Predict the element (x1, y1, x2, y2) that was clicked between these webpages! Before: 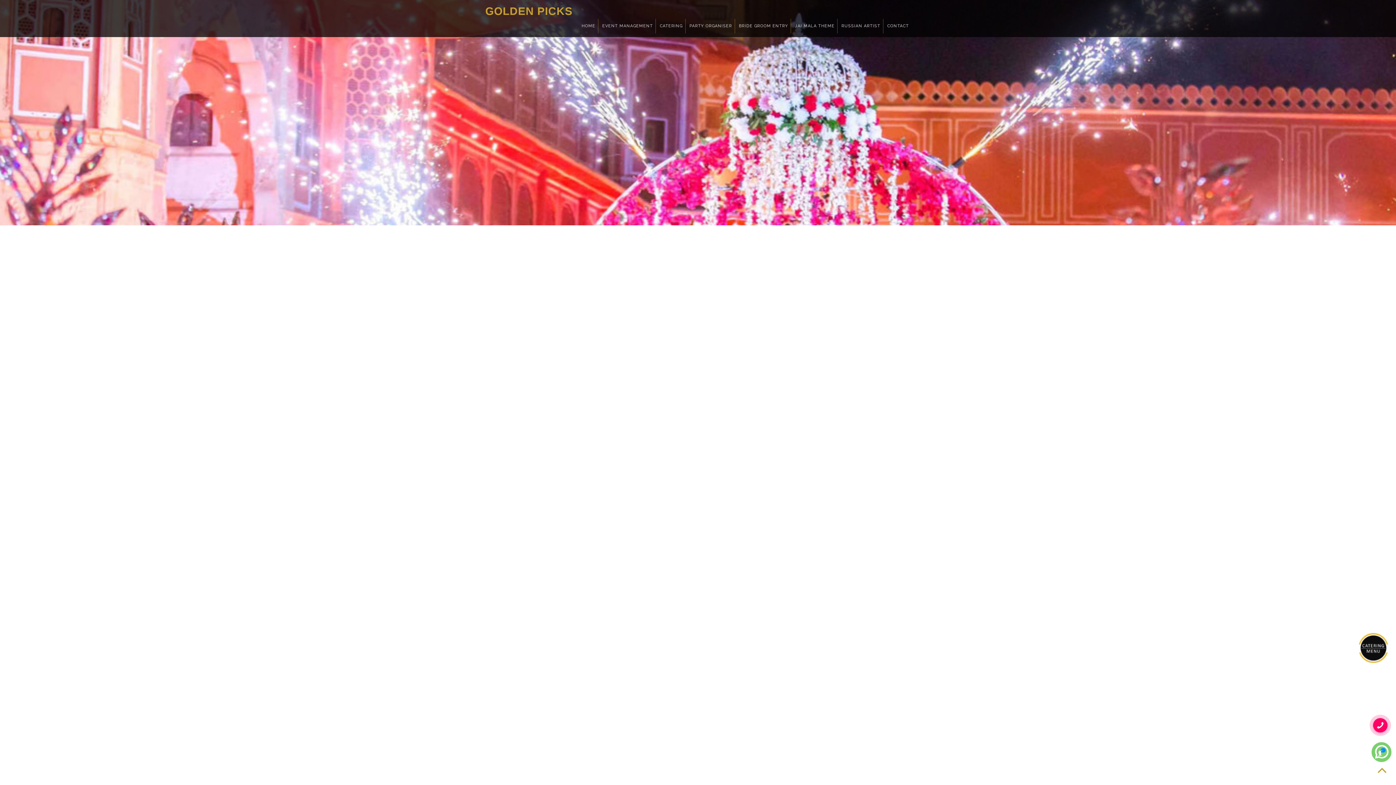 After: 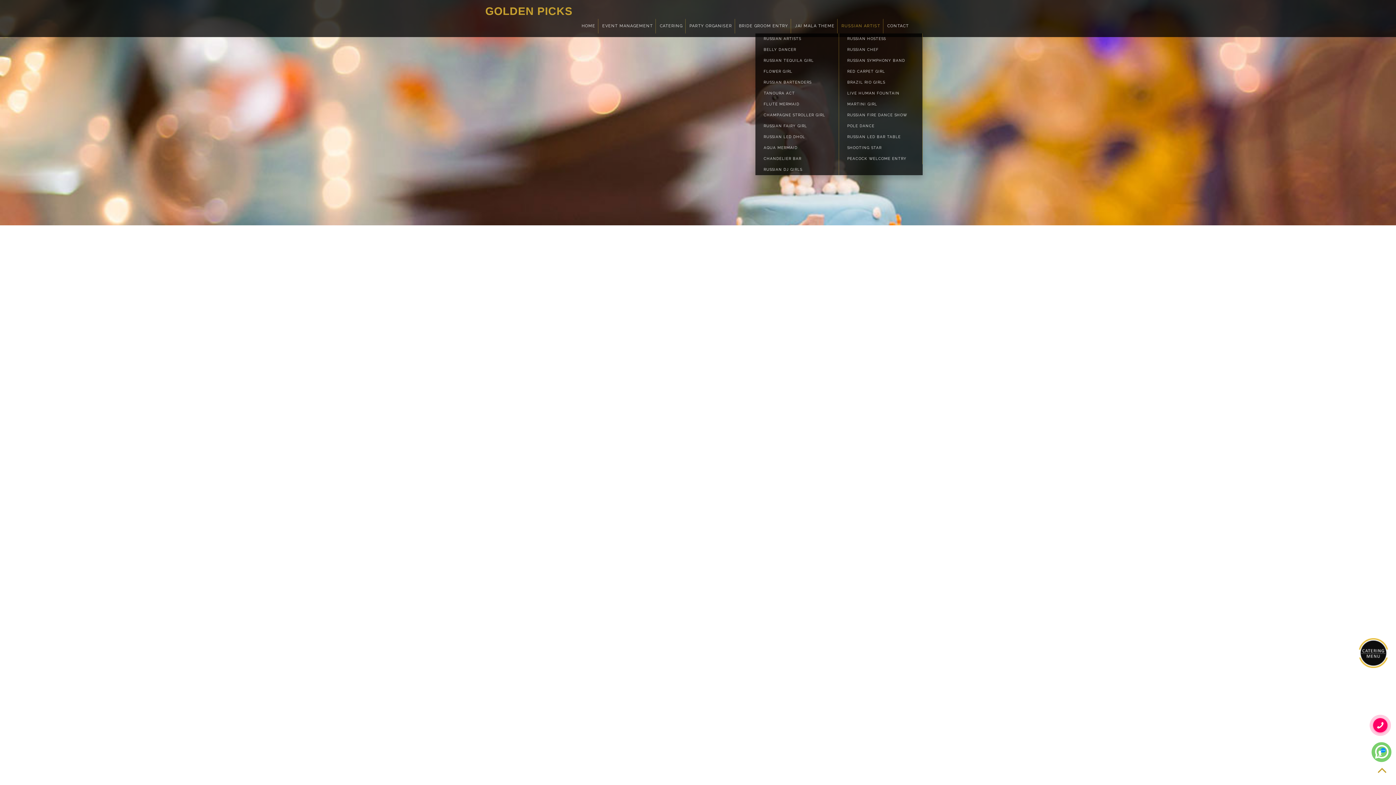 Action: label: RUSSIAN ARTIST bbox: (839, 18, 883, 33)